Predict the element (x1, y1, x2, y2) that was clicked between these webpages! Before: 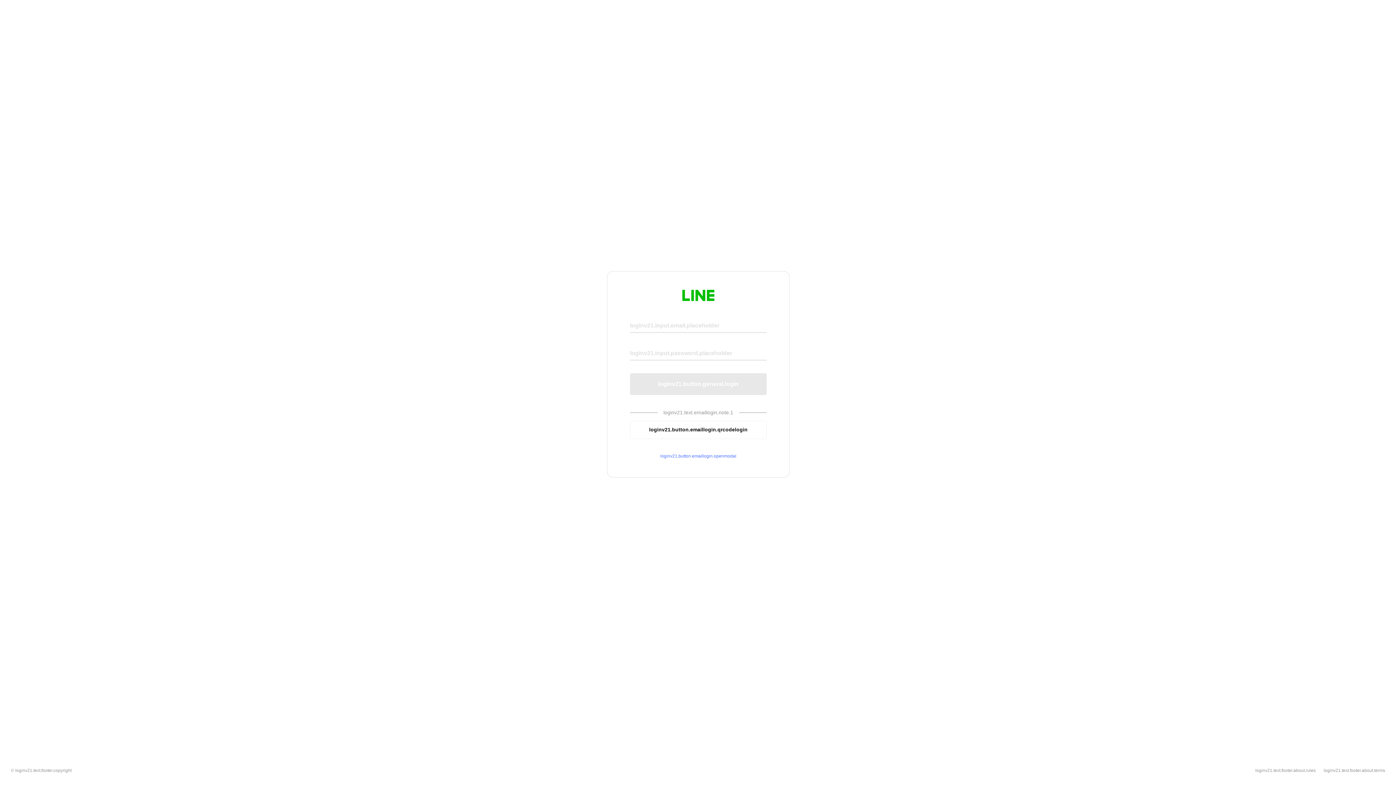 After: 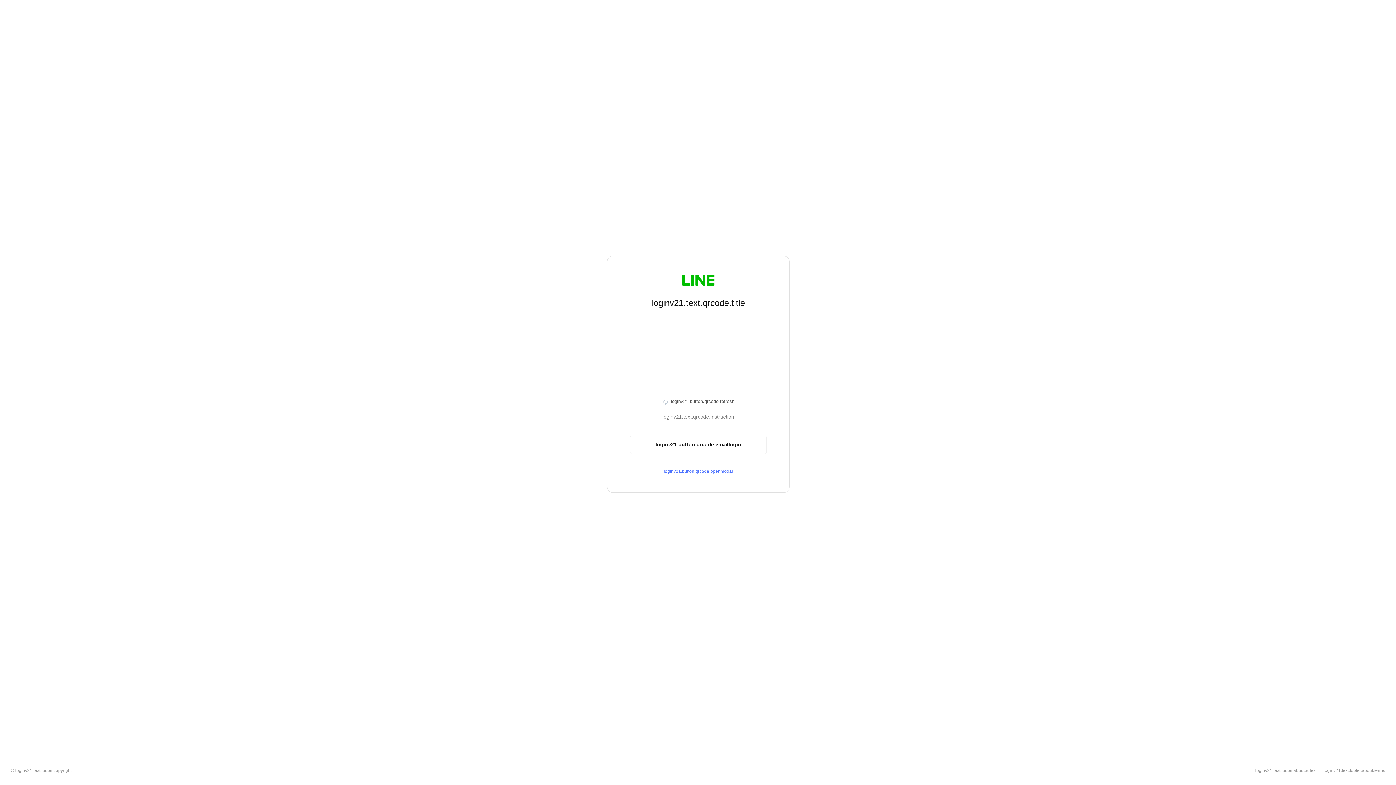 Action: label: loginv21.button.emaillogin.qrcodelogin bbox: (630, 420, 766, 439)